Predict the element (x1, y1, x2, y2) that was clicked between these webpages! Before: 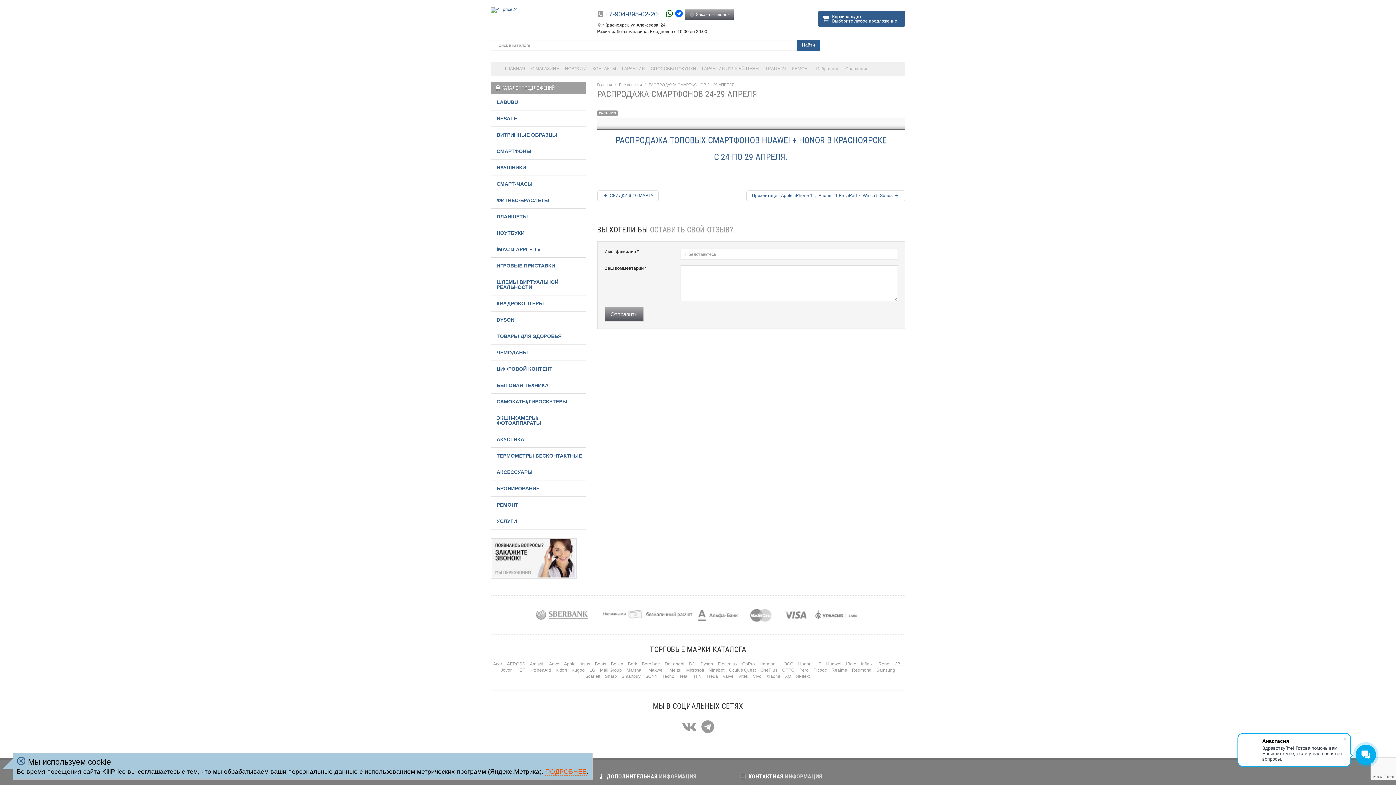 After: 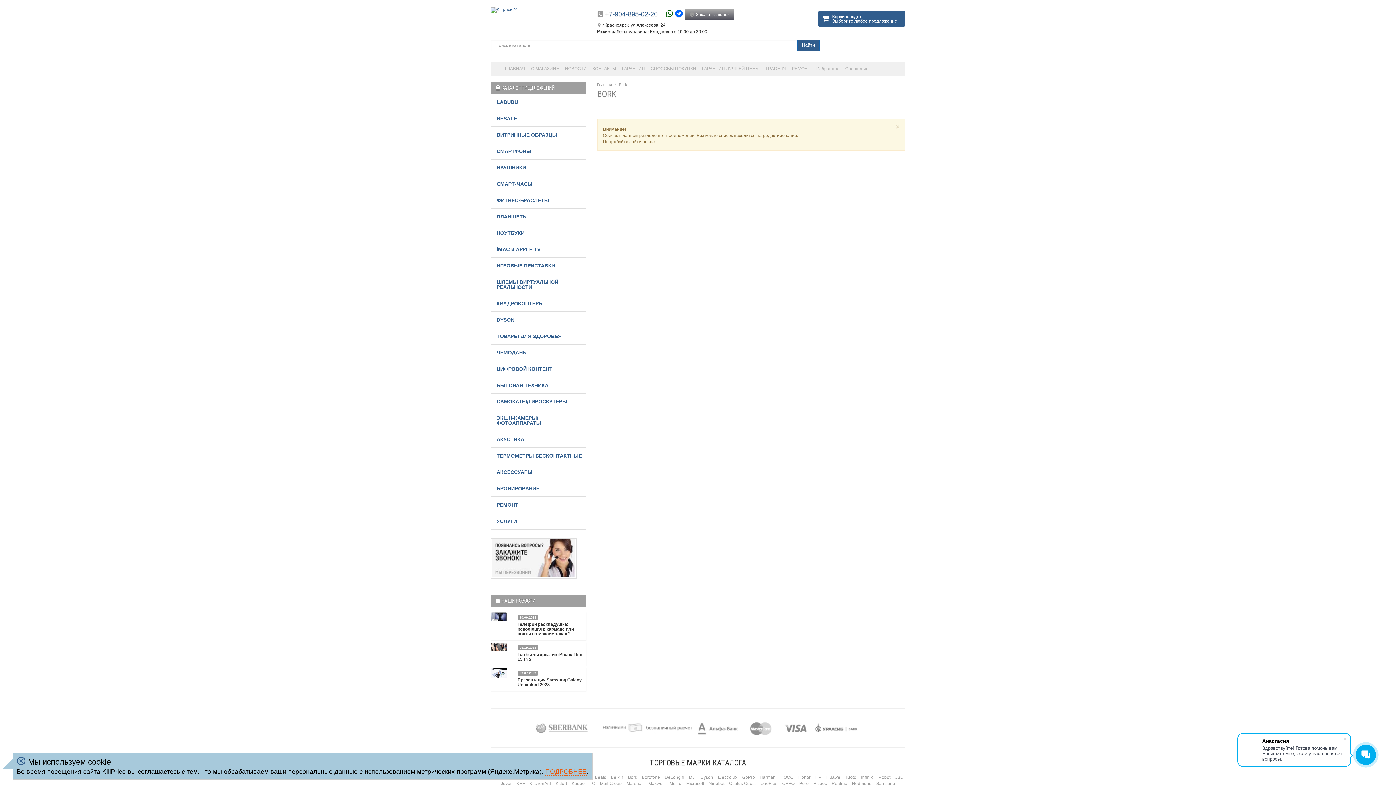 Action: bbox: (628, 661, 637, 666) label: Bork